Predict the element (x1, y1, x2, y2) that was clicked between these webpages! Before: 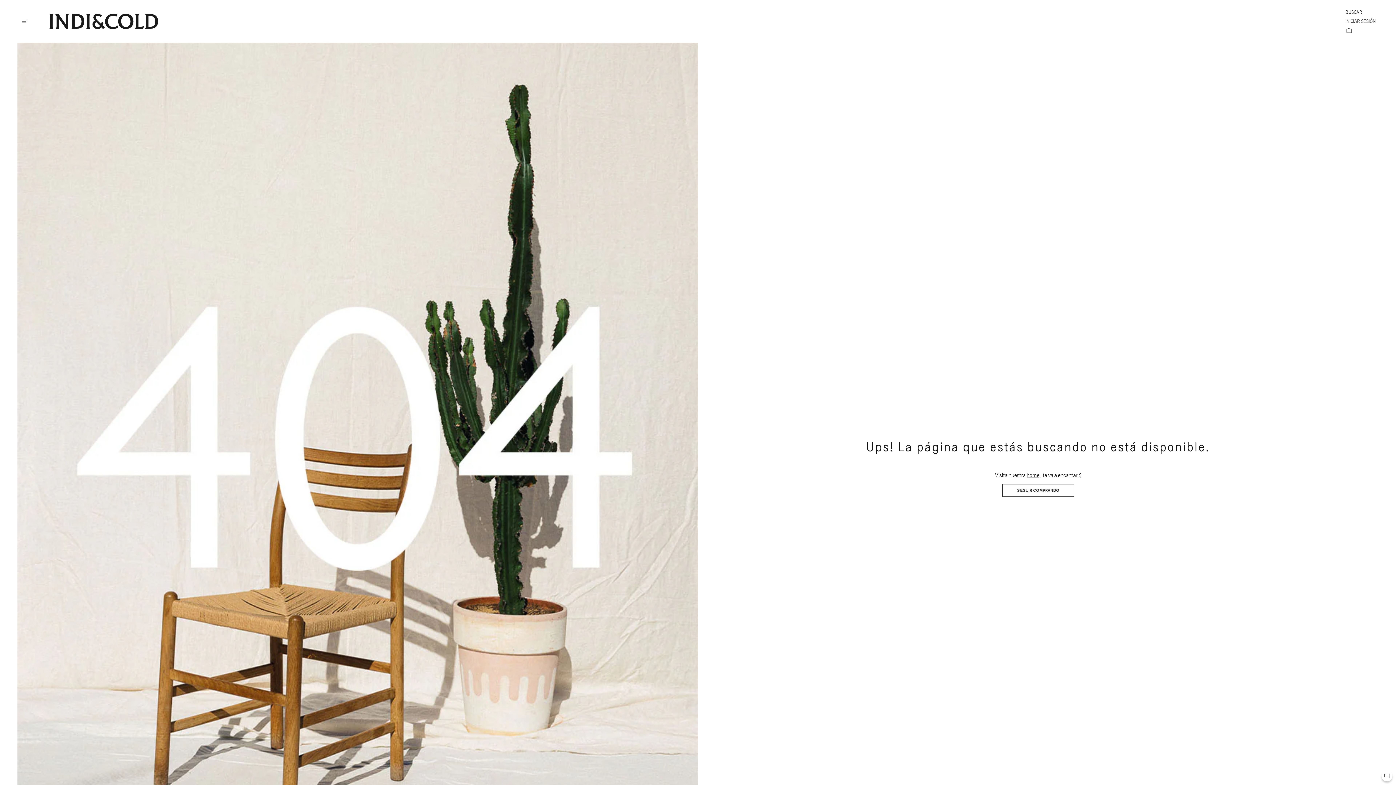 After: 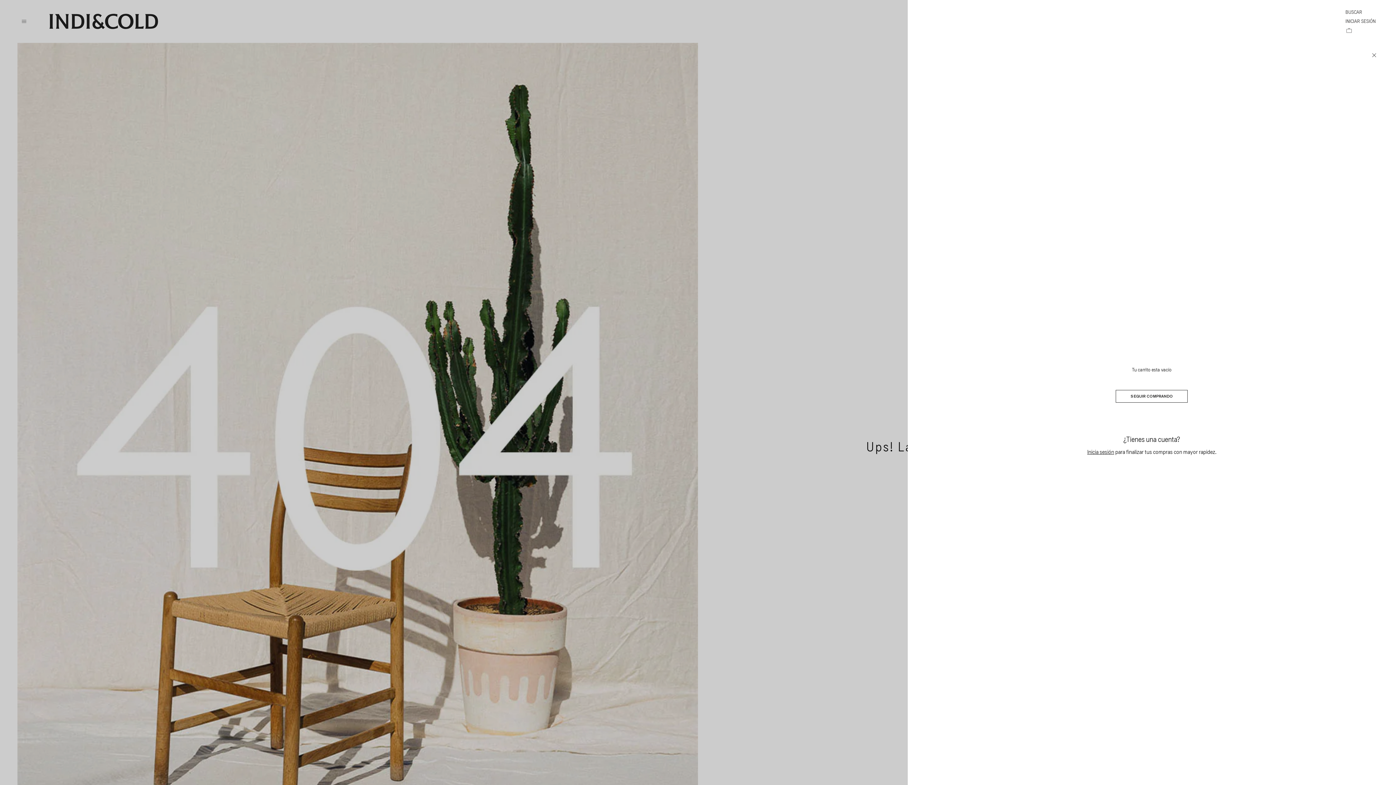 Action: label: Carrito bbox: (1342, 25, 1356, 35)